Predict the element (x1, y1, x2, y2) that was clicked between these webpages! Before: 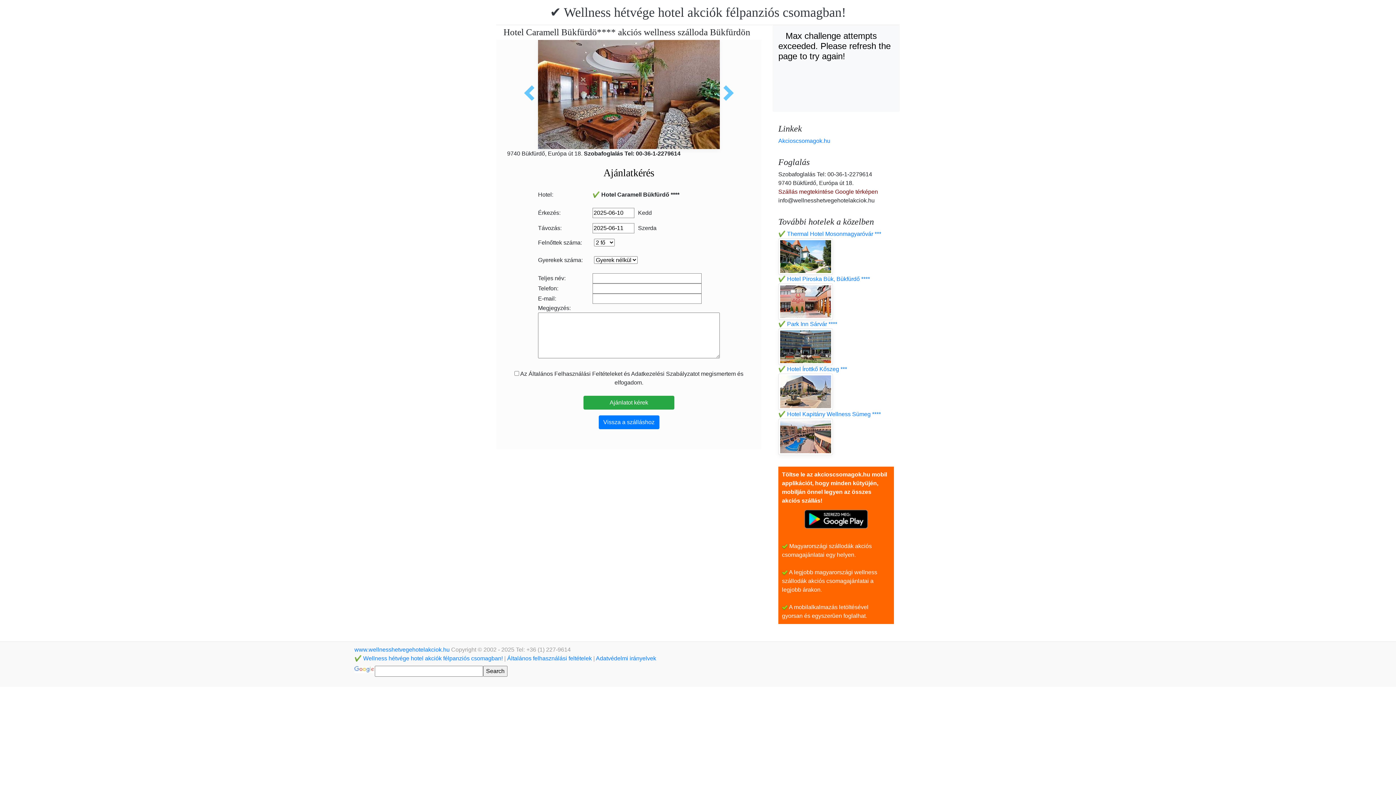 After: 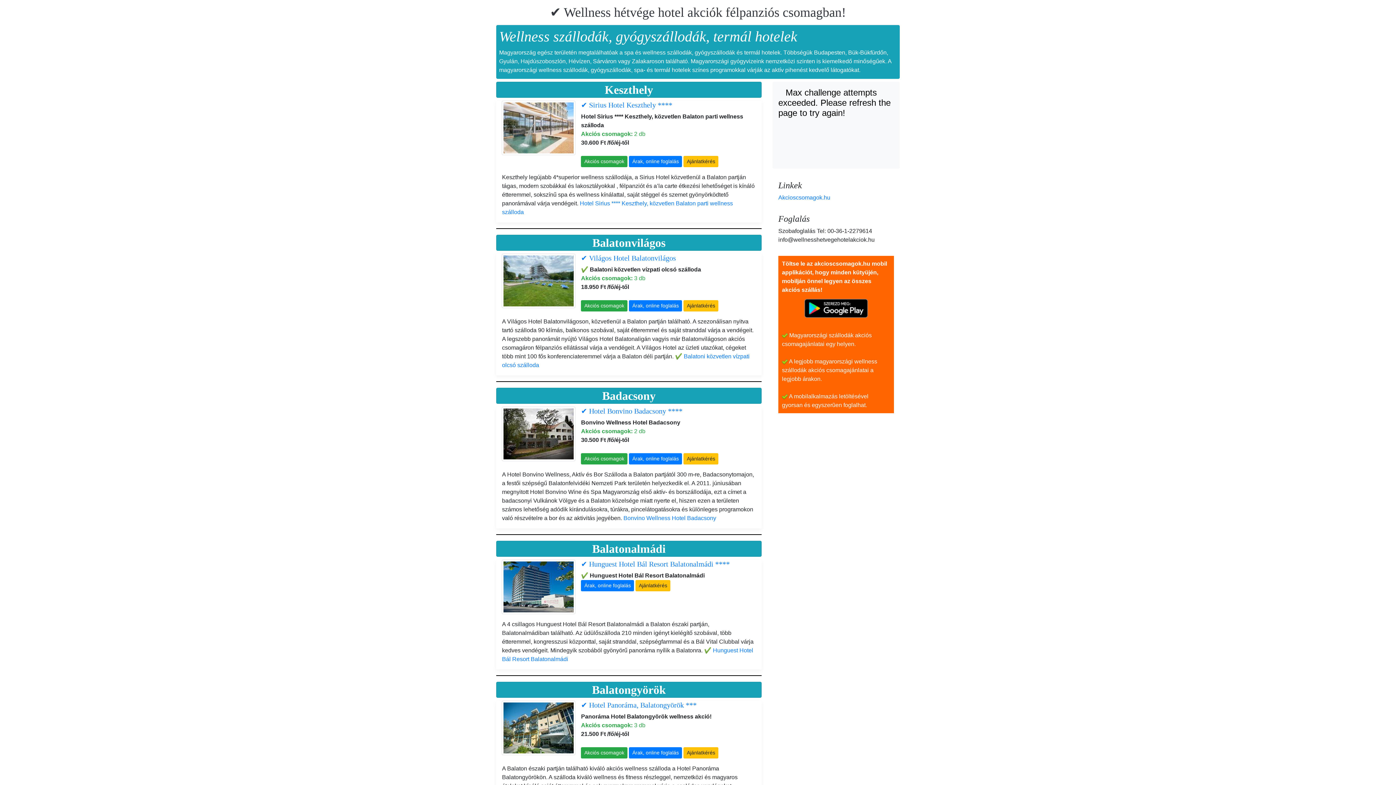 Action: bbox: (354, 655, 504, 661) label: ✔️ Wellness hétvége hotel akciók félpanziós csomagban! 